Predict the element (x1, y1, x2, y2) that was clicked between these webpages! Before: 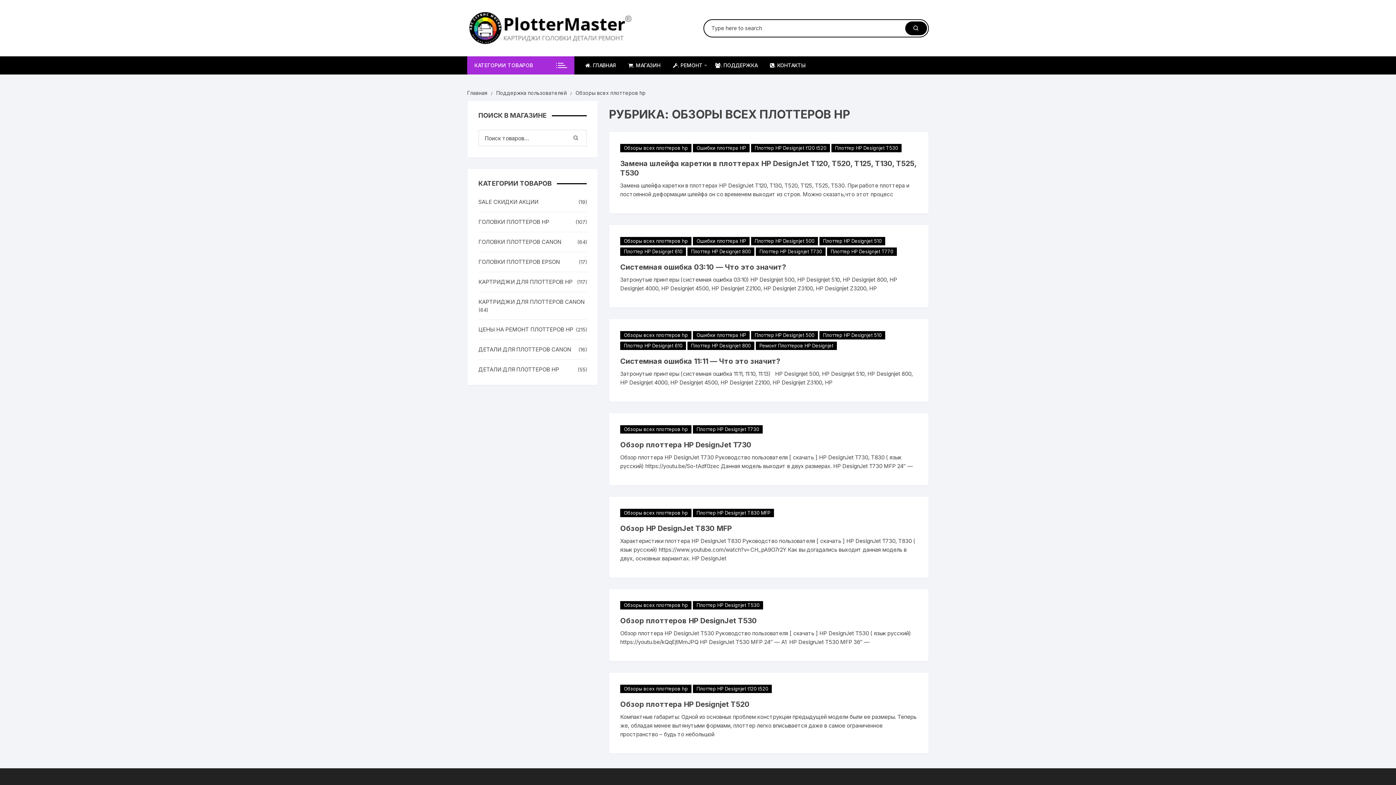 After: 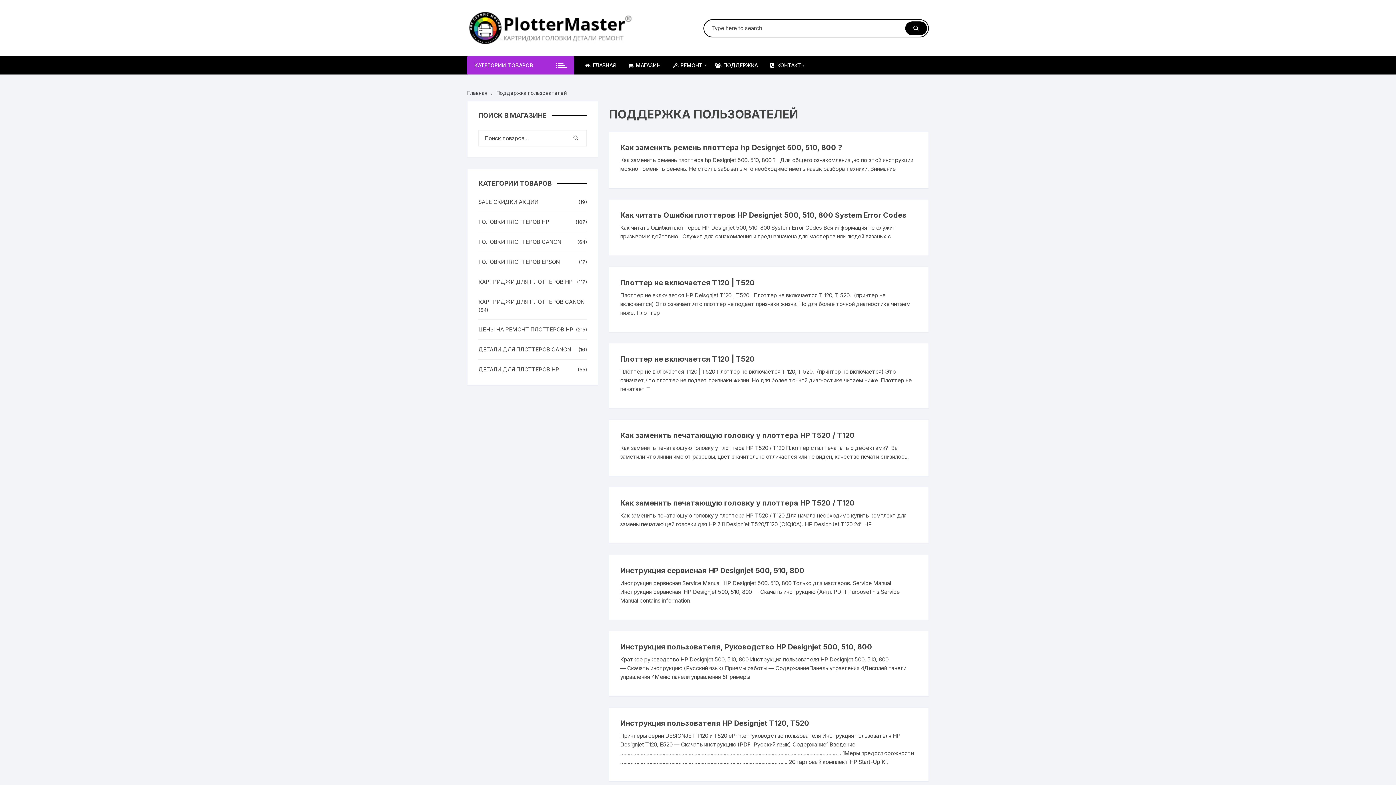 Action: label: Поддержка пользователей bbox: (496, 89, 566, 97)